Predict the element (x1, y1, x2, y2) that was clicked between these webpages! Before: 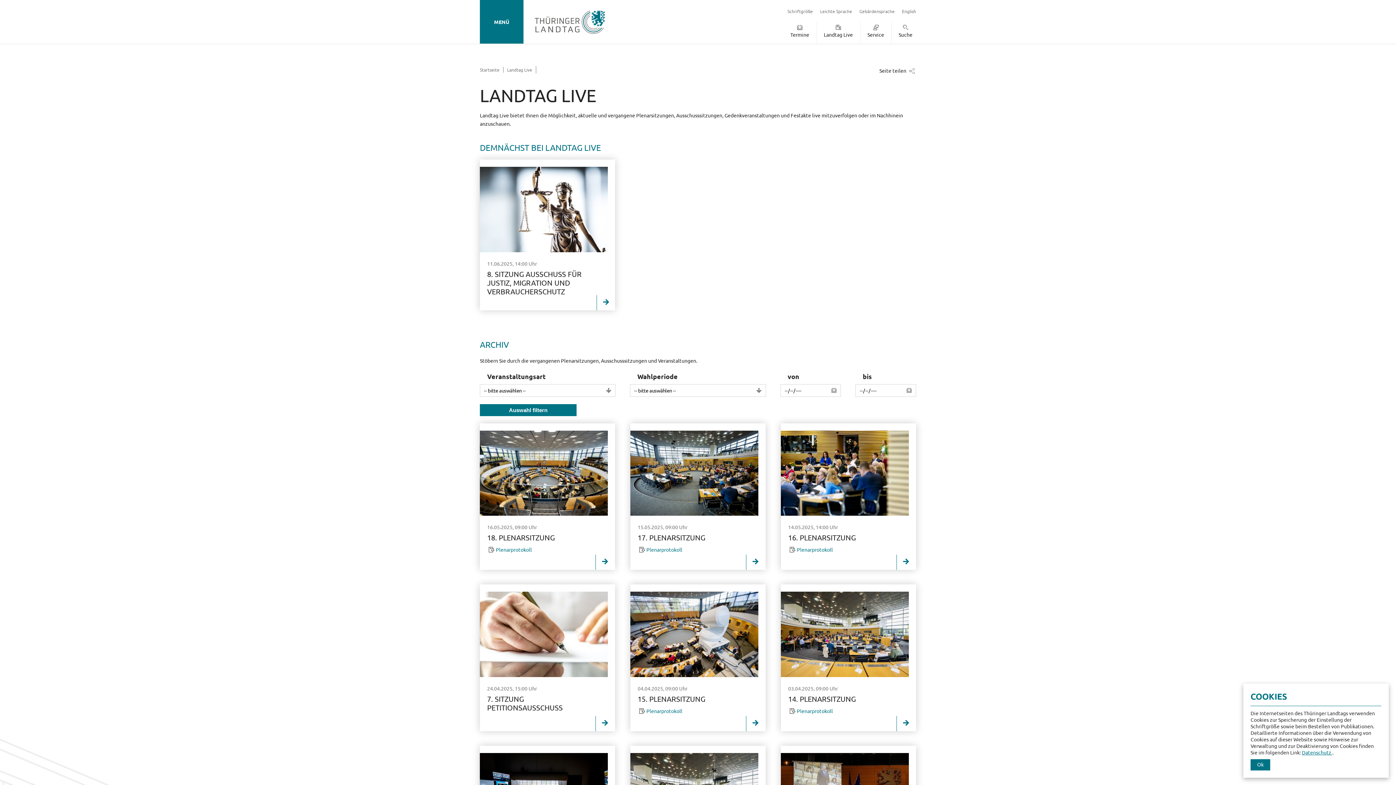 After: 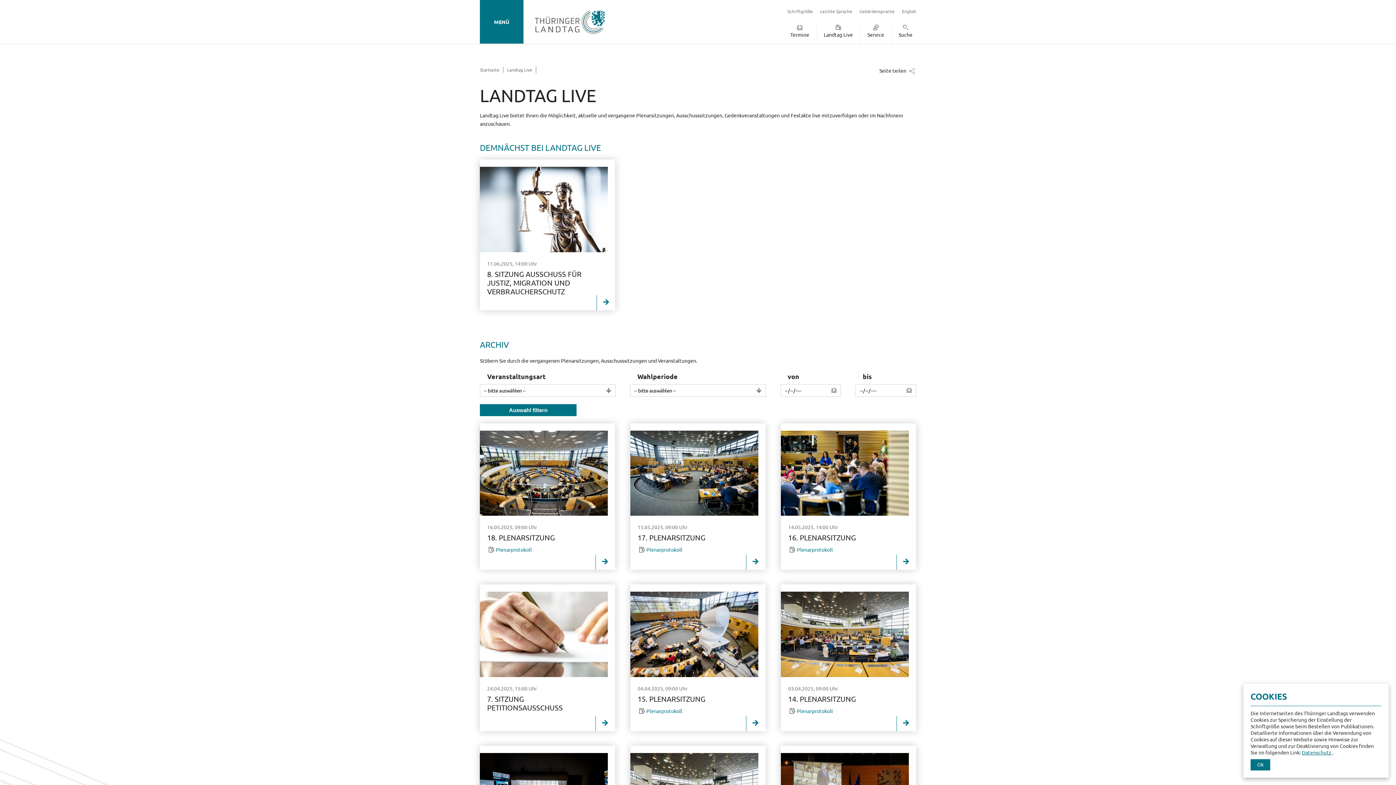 Action: bbox: (781, 592, 909, 677)